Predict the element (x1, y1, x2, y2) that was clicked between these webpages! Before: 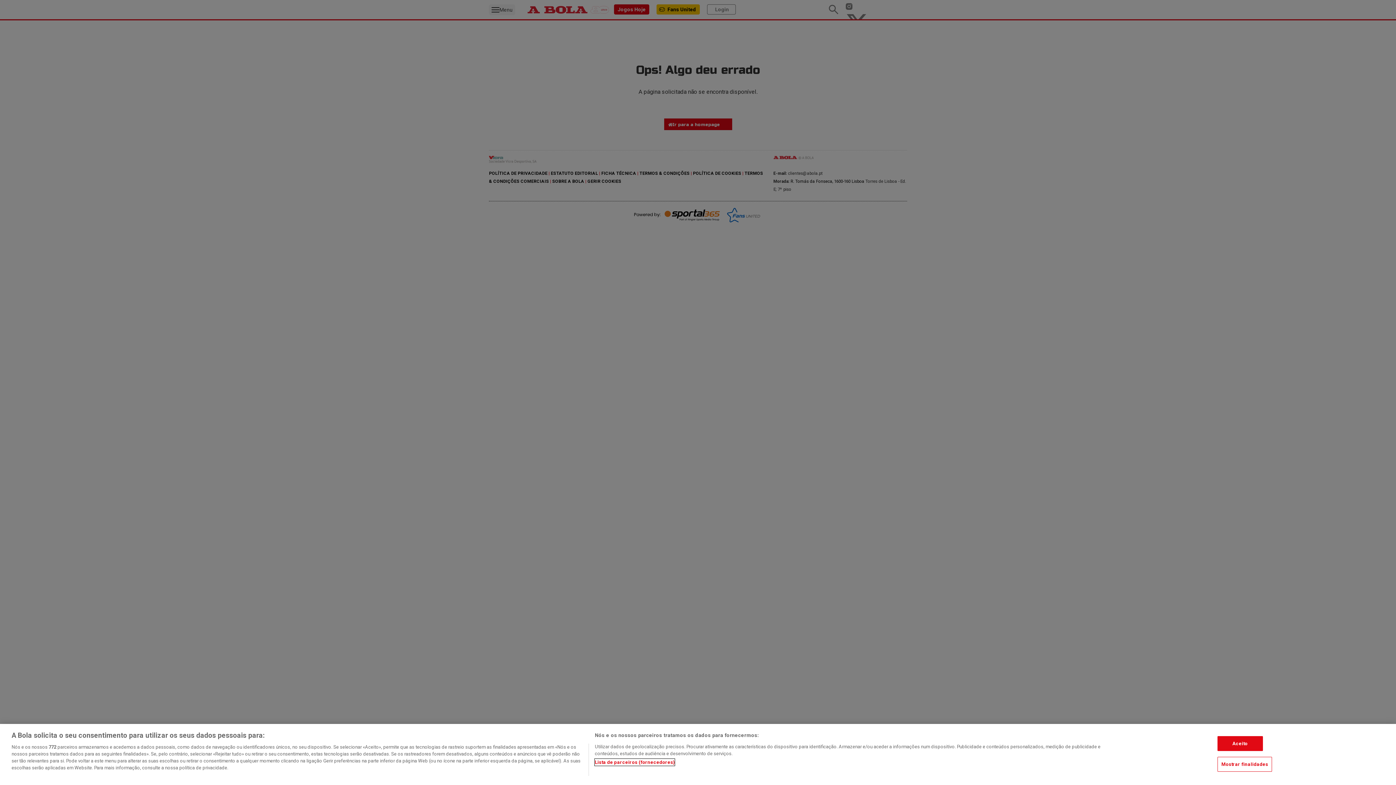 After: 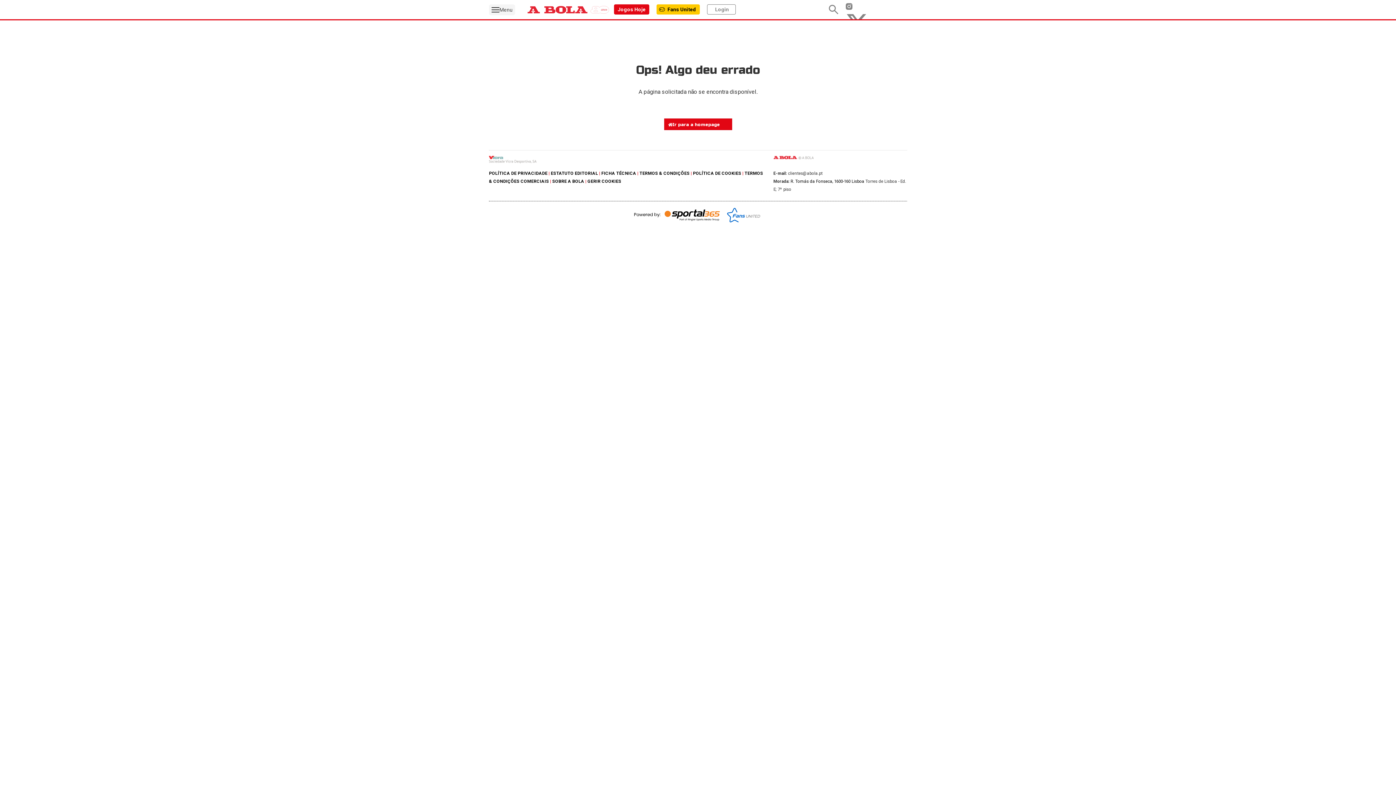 Action: bbox: (1217, 736, 1263, 751) label: Aceito